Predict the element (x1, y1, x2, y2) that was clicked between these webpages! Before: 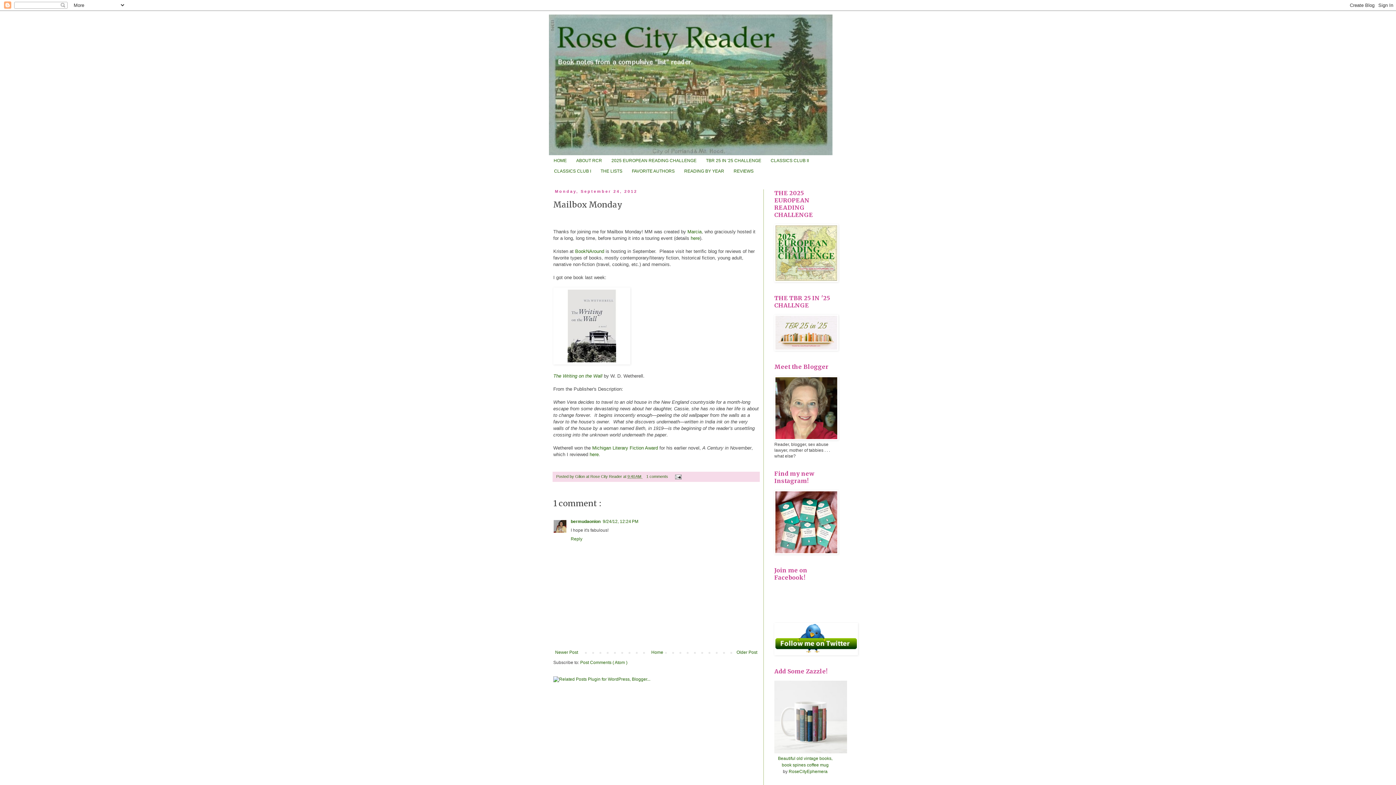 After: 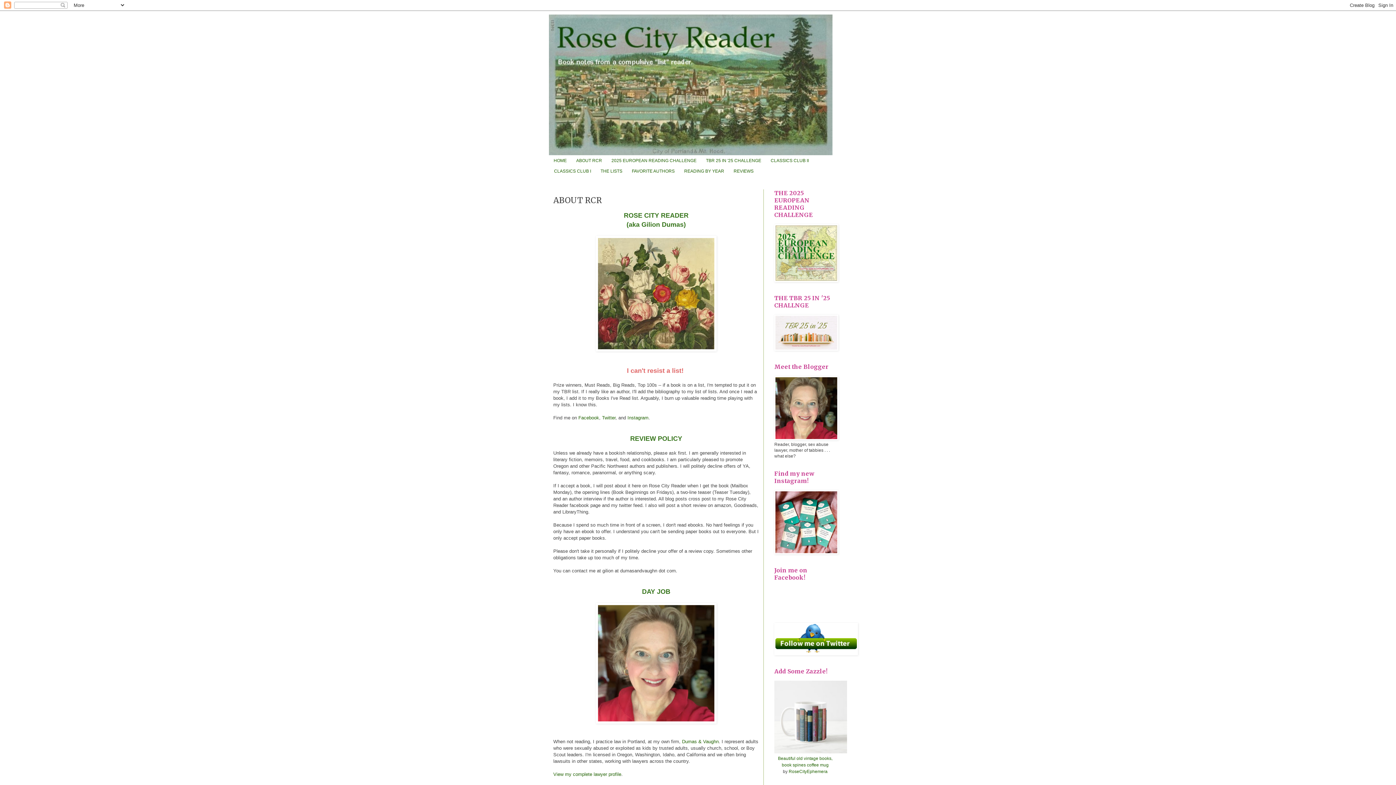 Action: label: ABOUT RCR bbox: (571, 155, 606, 165)